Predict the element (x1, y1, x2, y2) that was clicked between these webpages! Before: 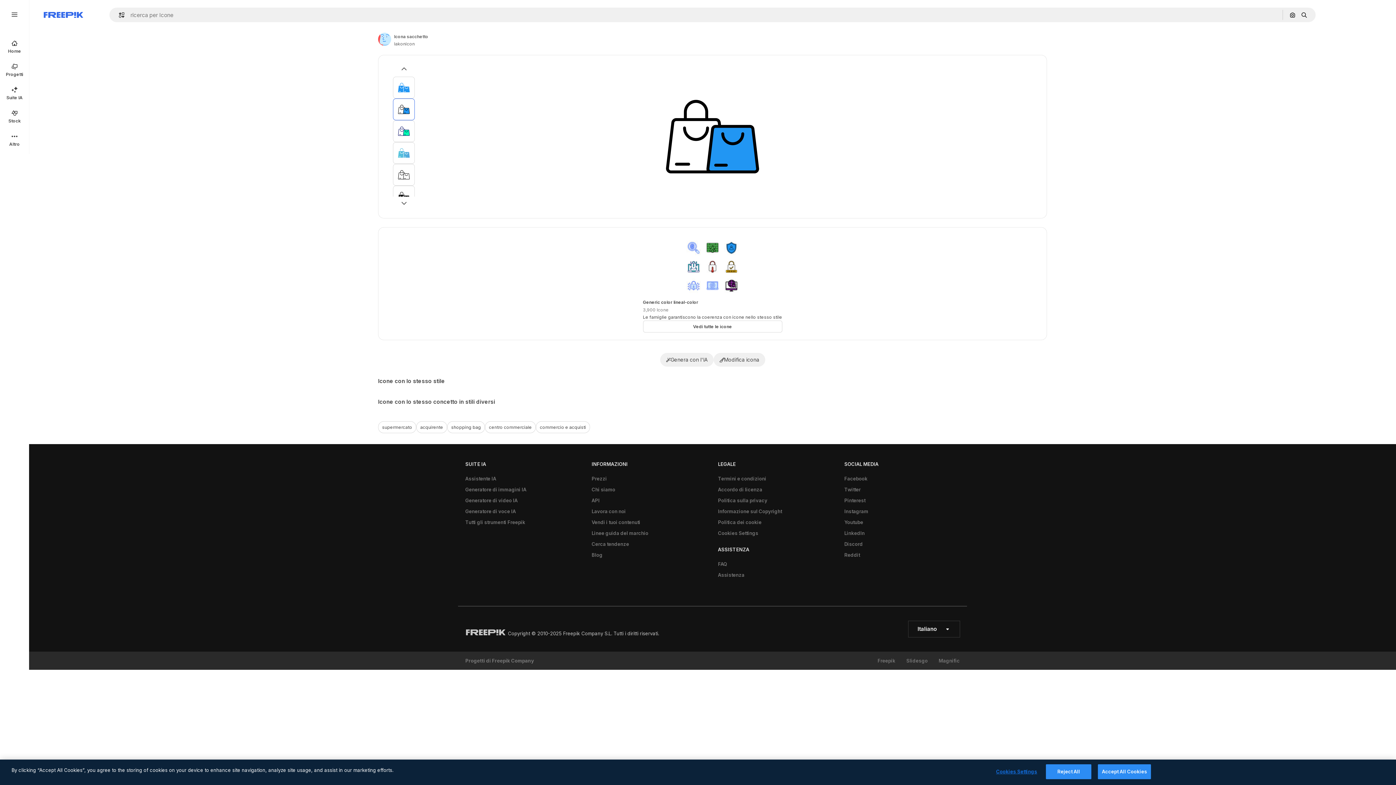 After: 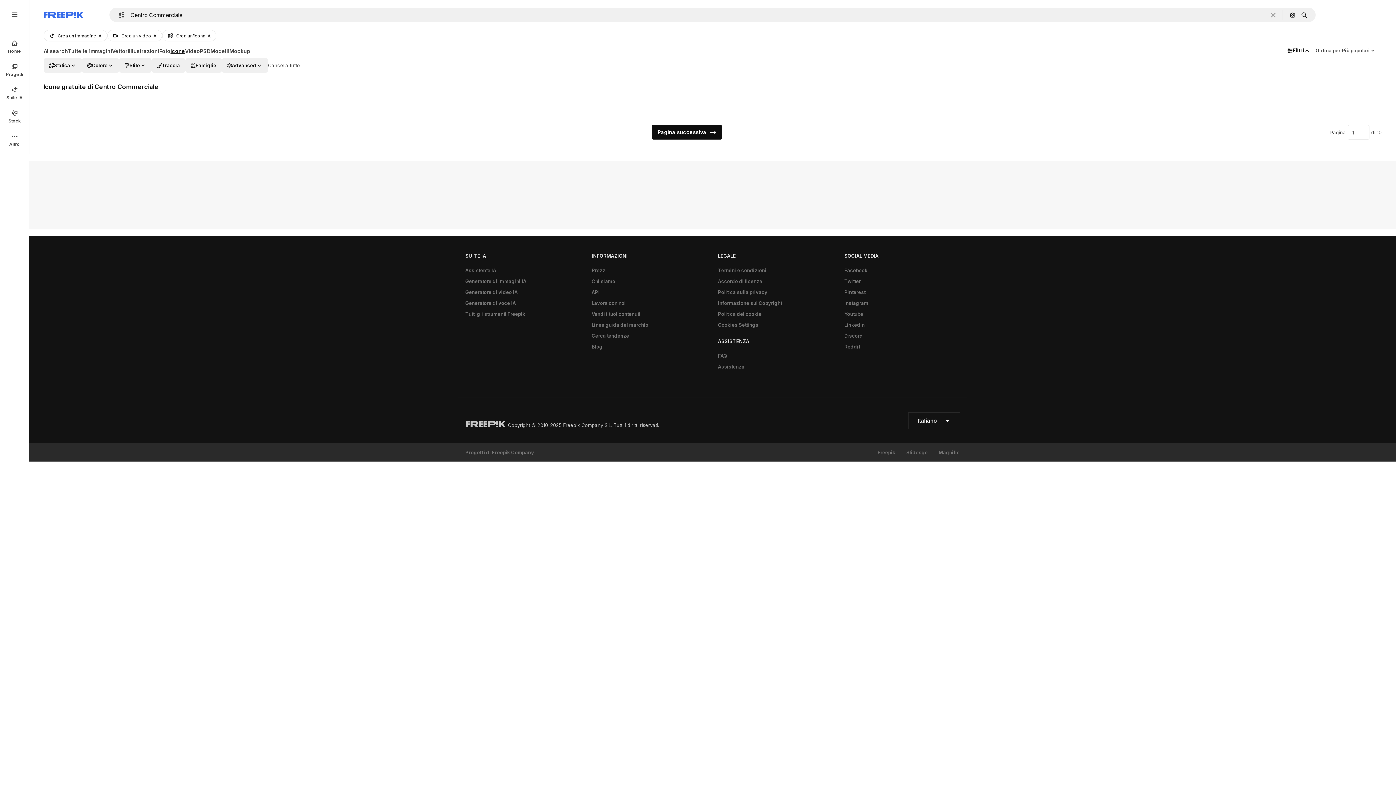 Action: label: centro commerciale bbox: (485, 421, 536, 433)